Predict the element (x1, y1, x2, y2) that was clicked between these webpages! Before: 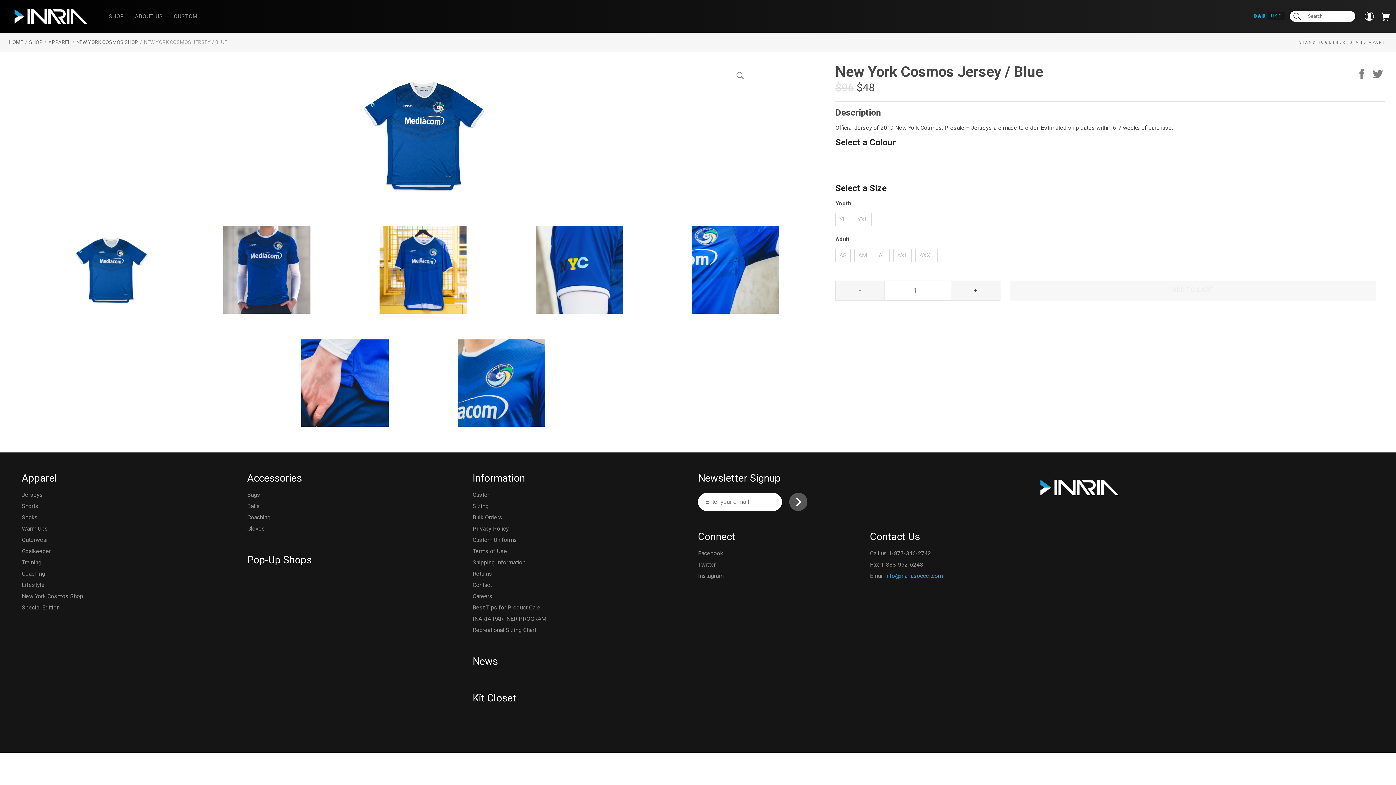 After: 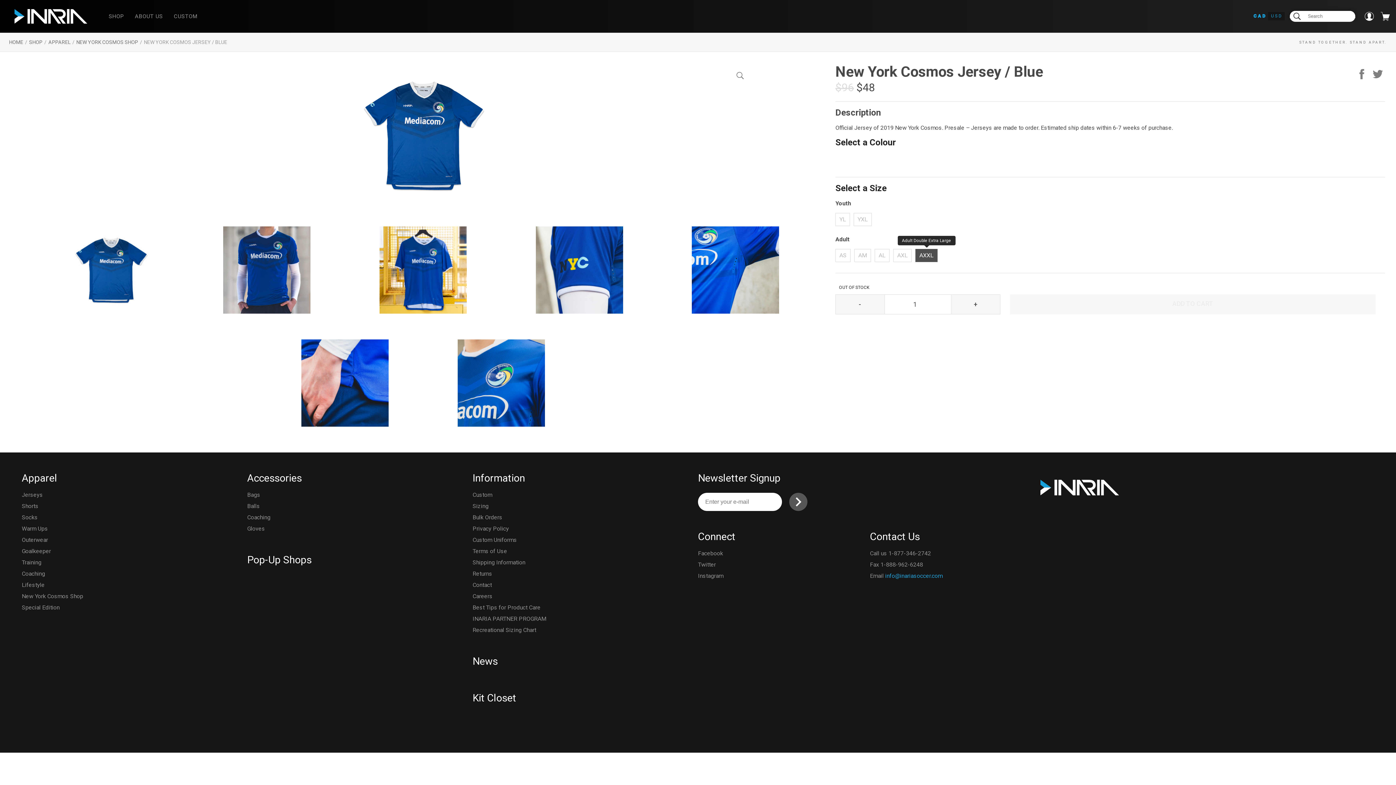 Action: bbox: (915, 248, 937, 262) label: AXXL